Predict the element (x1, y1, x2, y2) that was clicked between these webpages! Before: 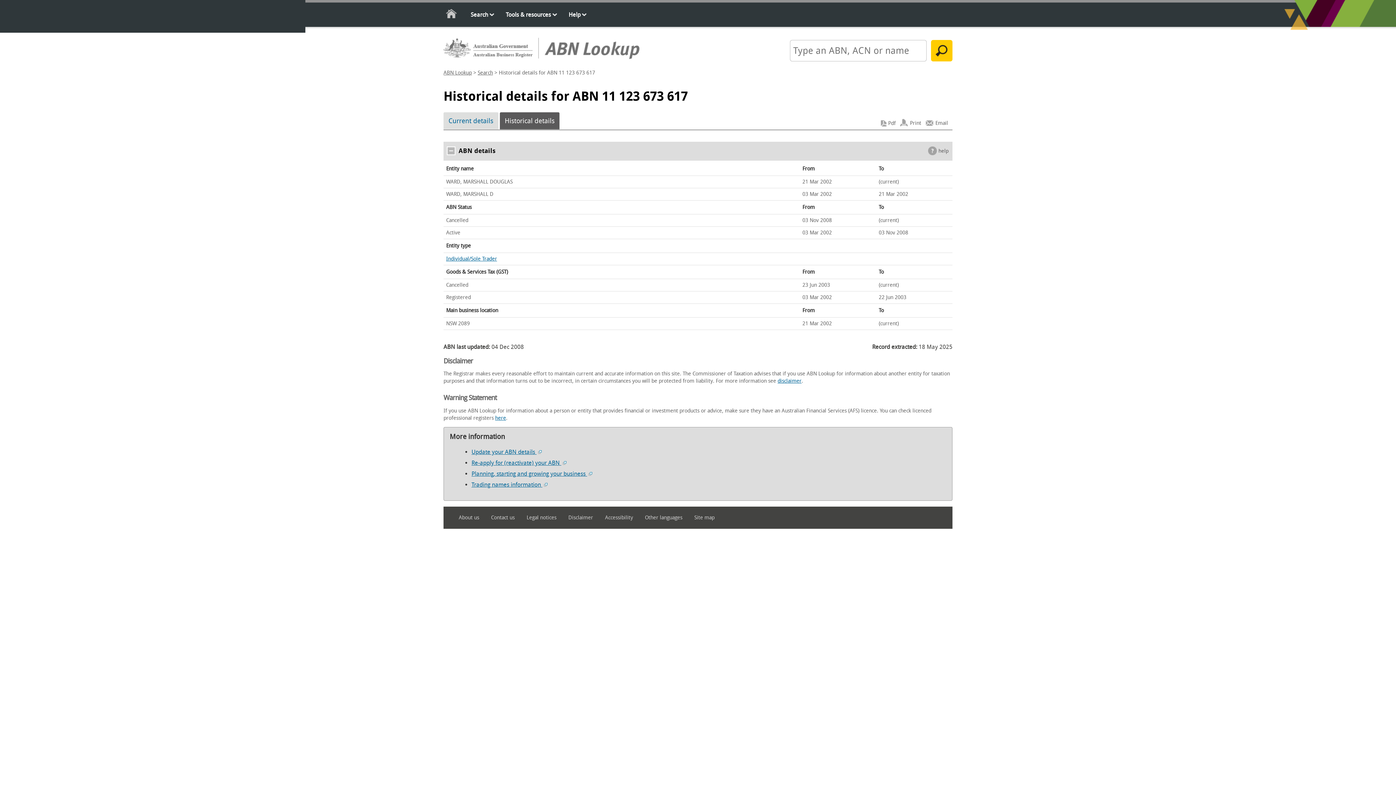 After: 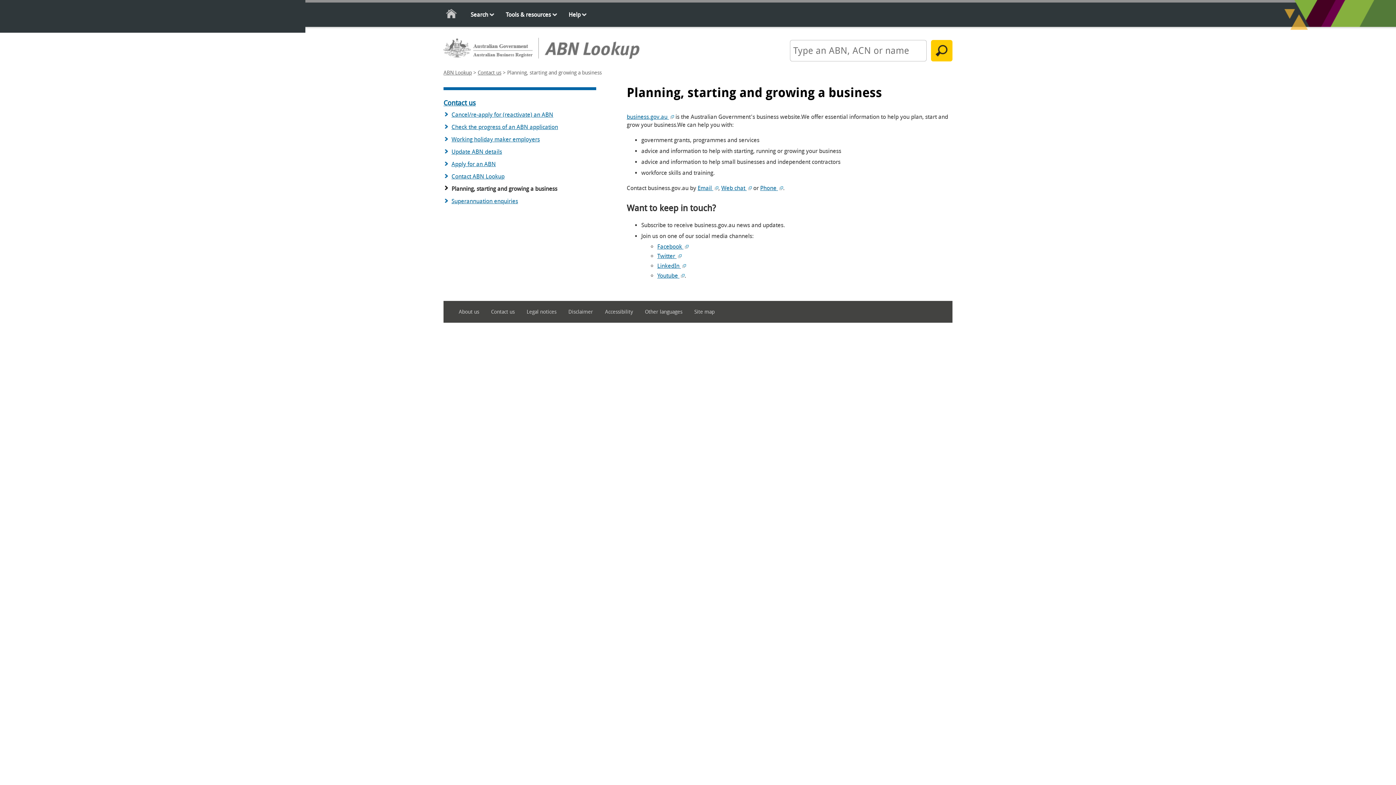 Action: bbox: (471, 470, 592, 477) label: Planning, starting and growing your business 